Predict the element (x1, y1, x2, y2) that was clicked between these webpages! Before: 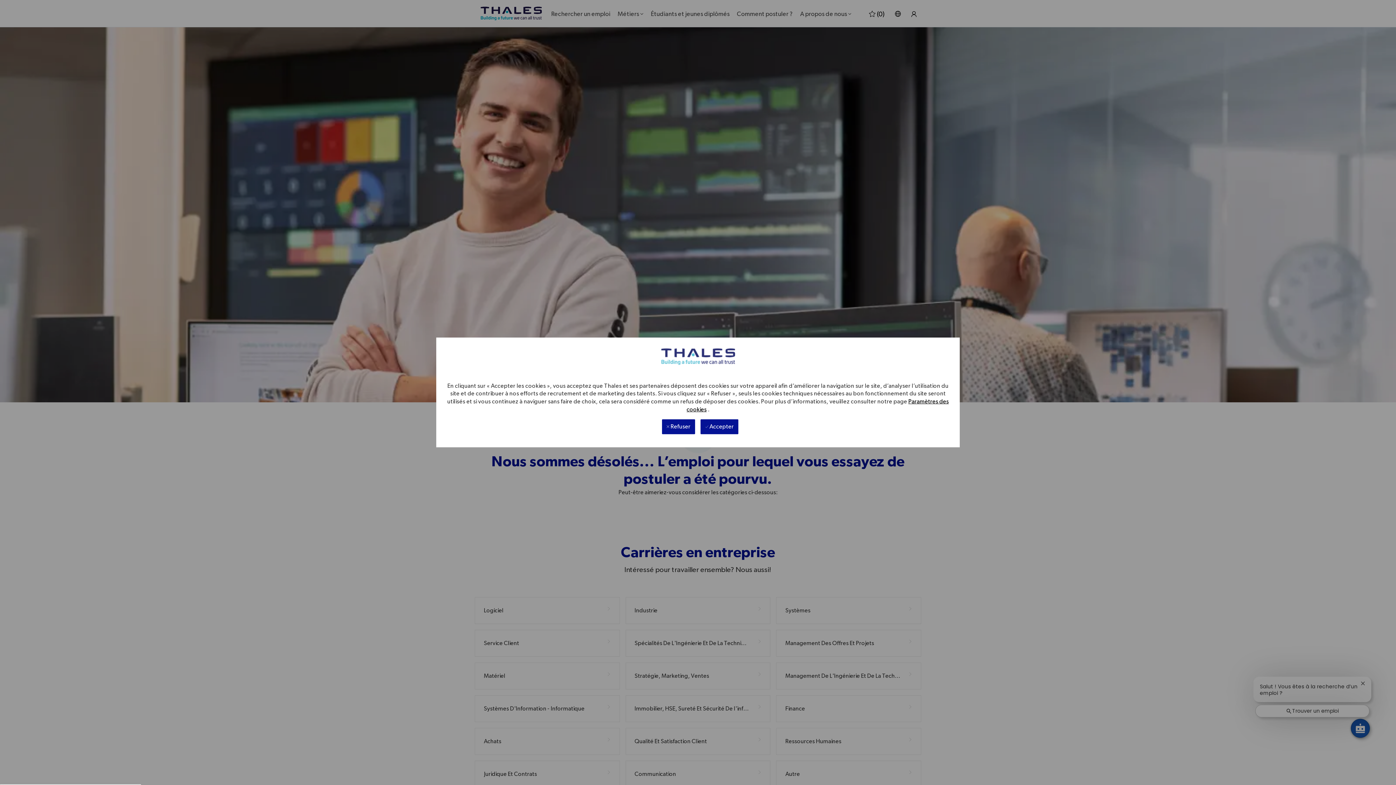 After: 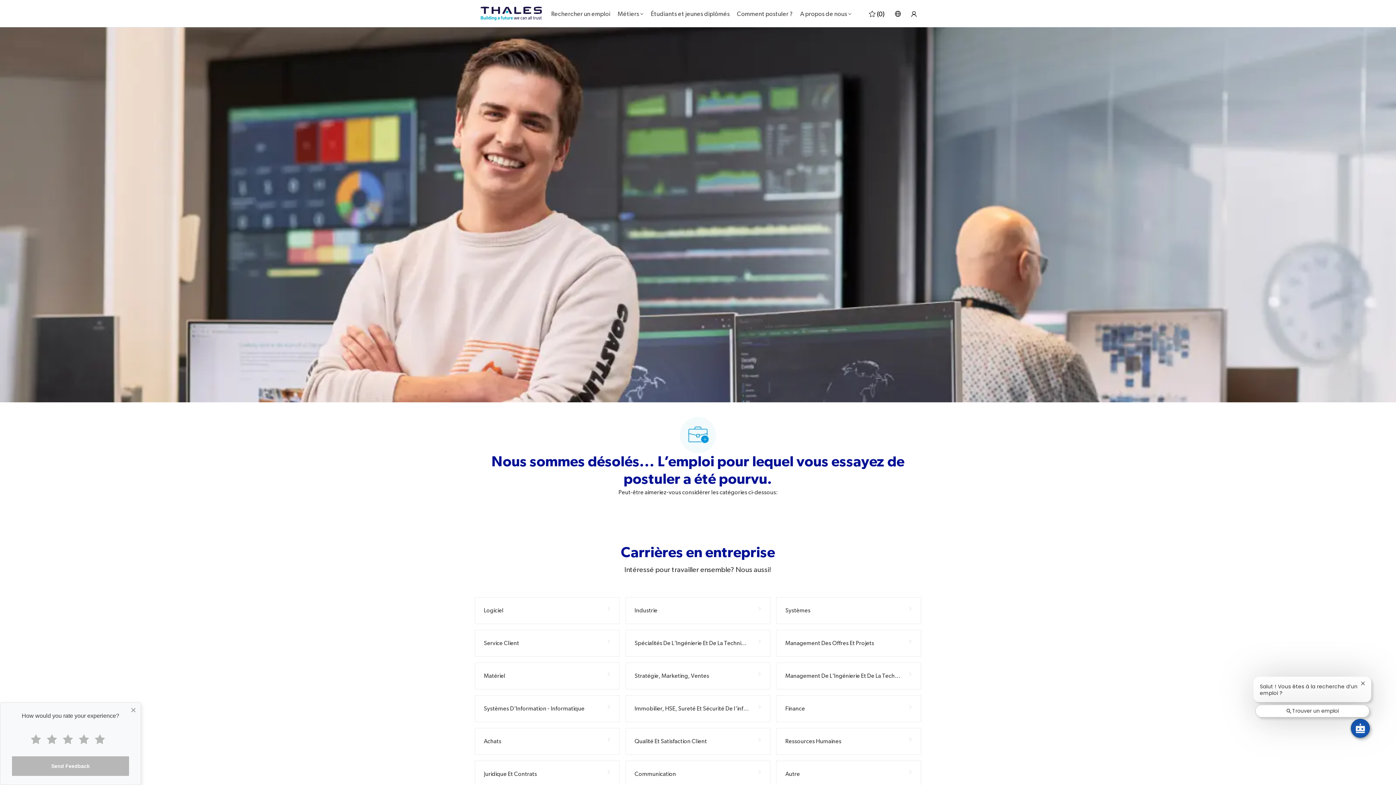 Action: label:  Accepter bbox: (700, 415, 738, 430)